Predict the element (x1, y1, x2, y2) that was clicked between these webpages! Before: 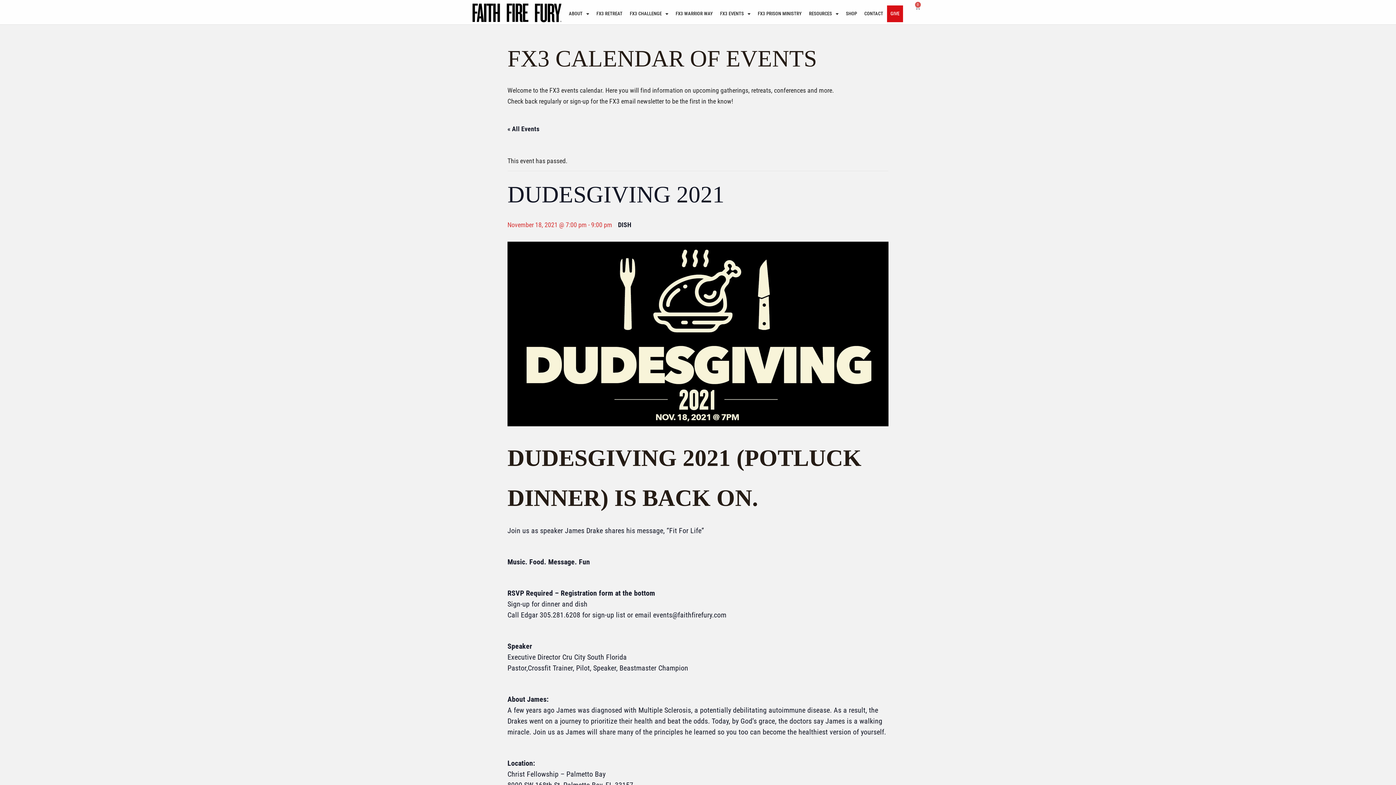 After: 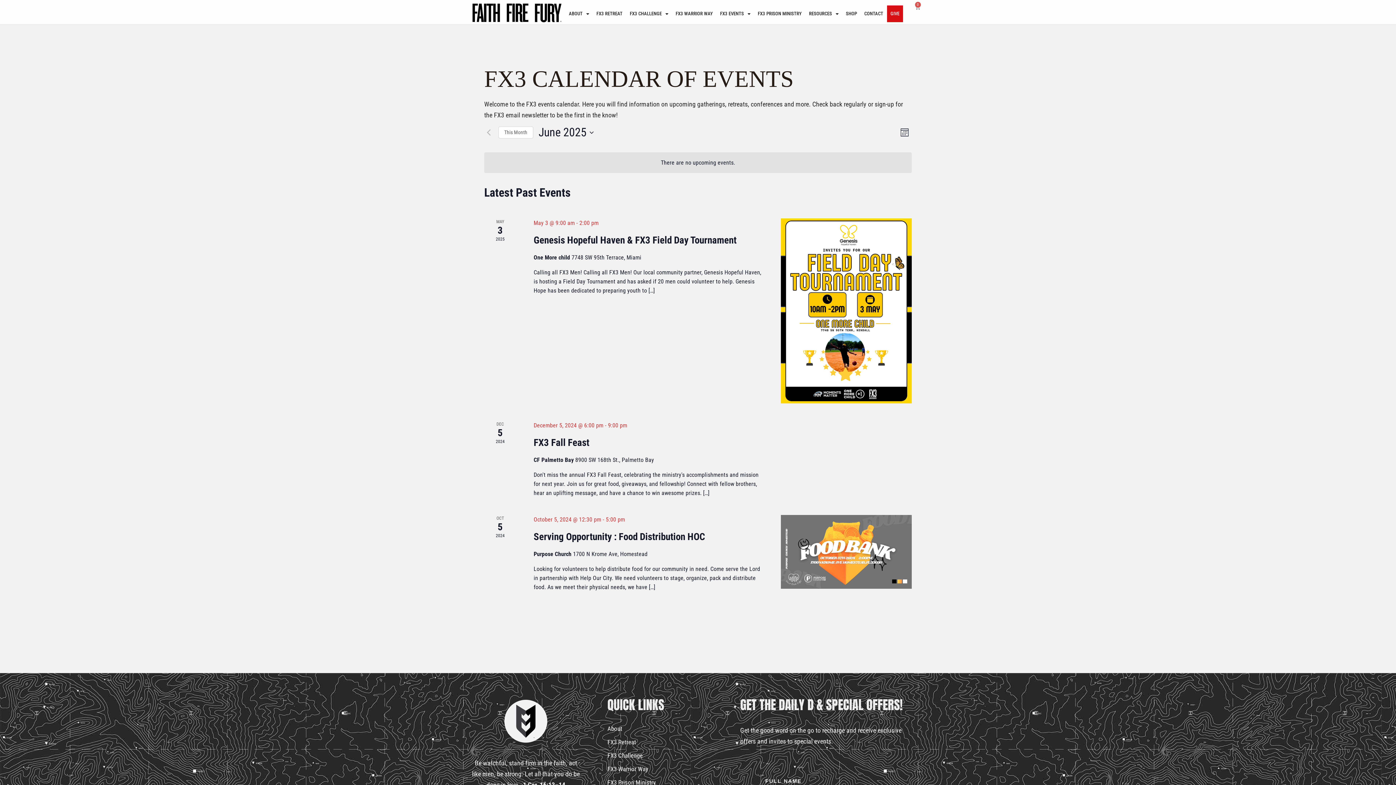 Action: bbox: (507, 125, 539, 132) label: « All Events